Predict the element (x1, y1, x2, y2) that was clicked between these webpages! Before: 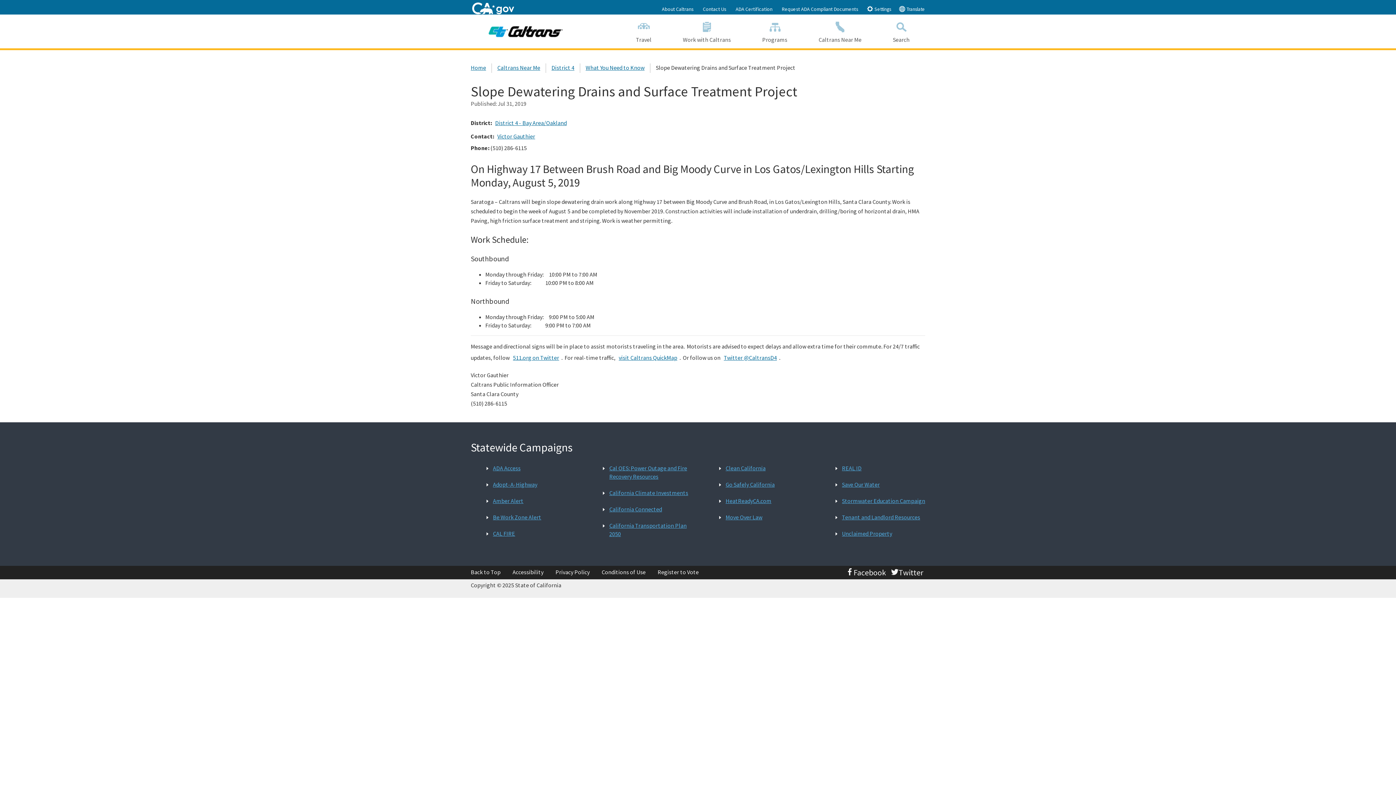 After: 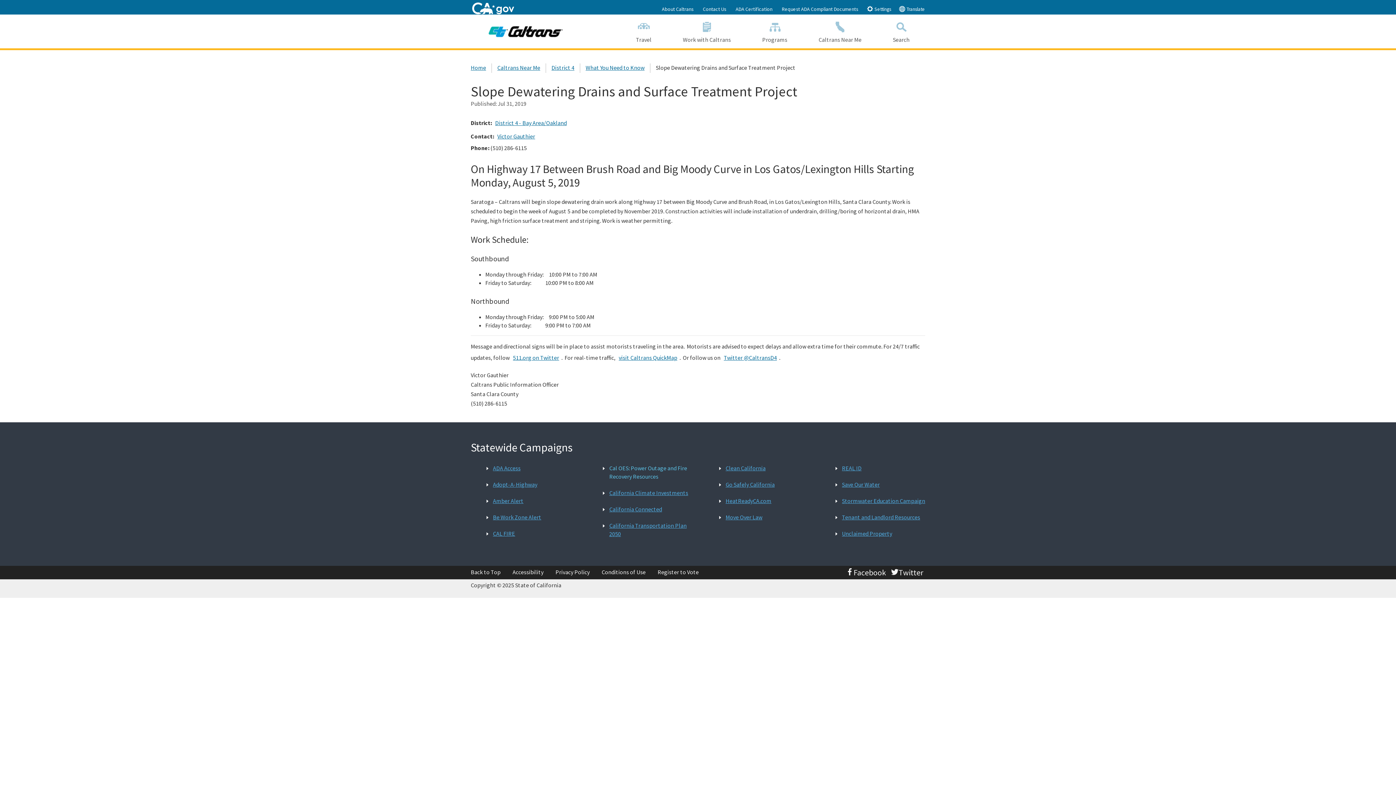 Action: bbox: (608, 463, 697, 482) label: Cal OES: Power Outage and Fire Recovery Resources